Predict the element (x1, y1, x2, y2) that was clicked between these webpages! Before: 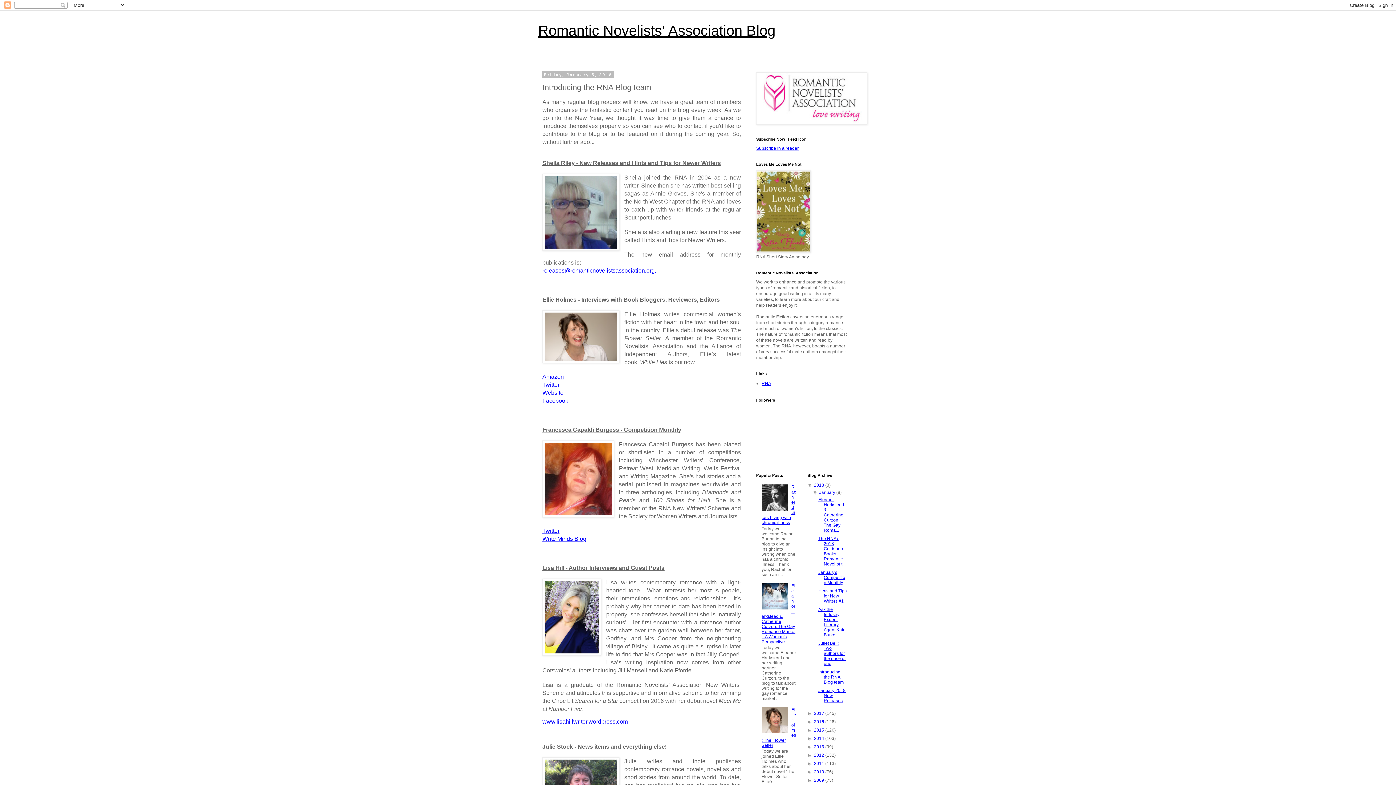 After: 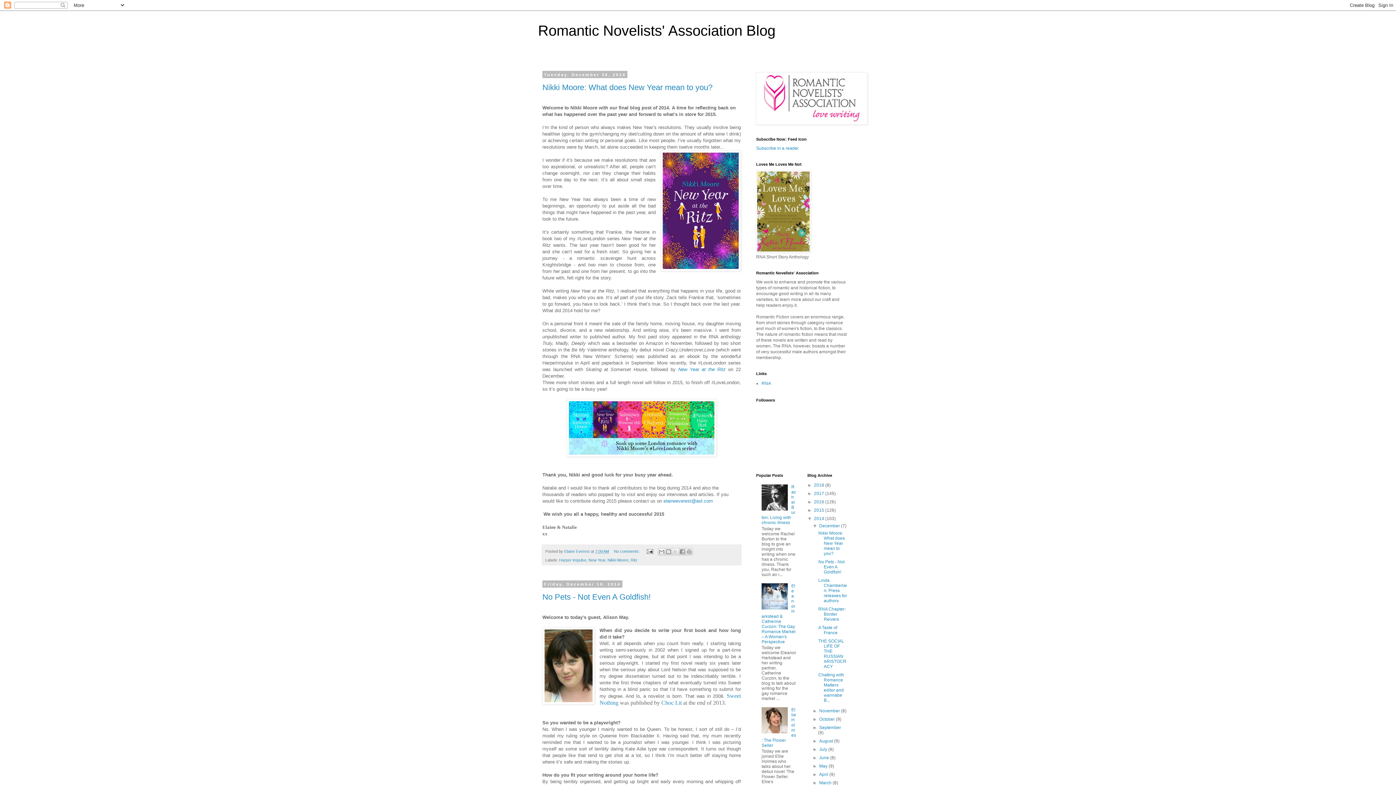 Action: bbox: (814, 736, 825, 741) label: 2014 